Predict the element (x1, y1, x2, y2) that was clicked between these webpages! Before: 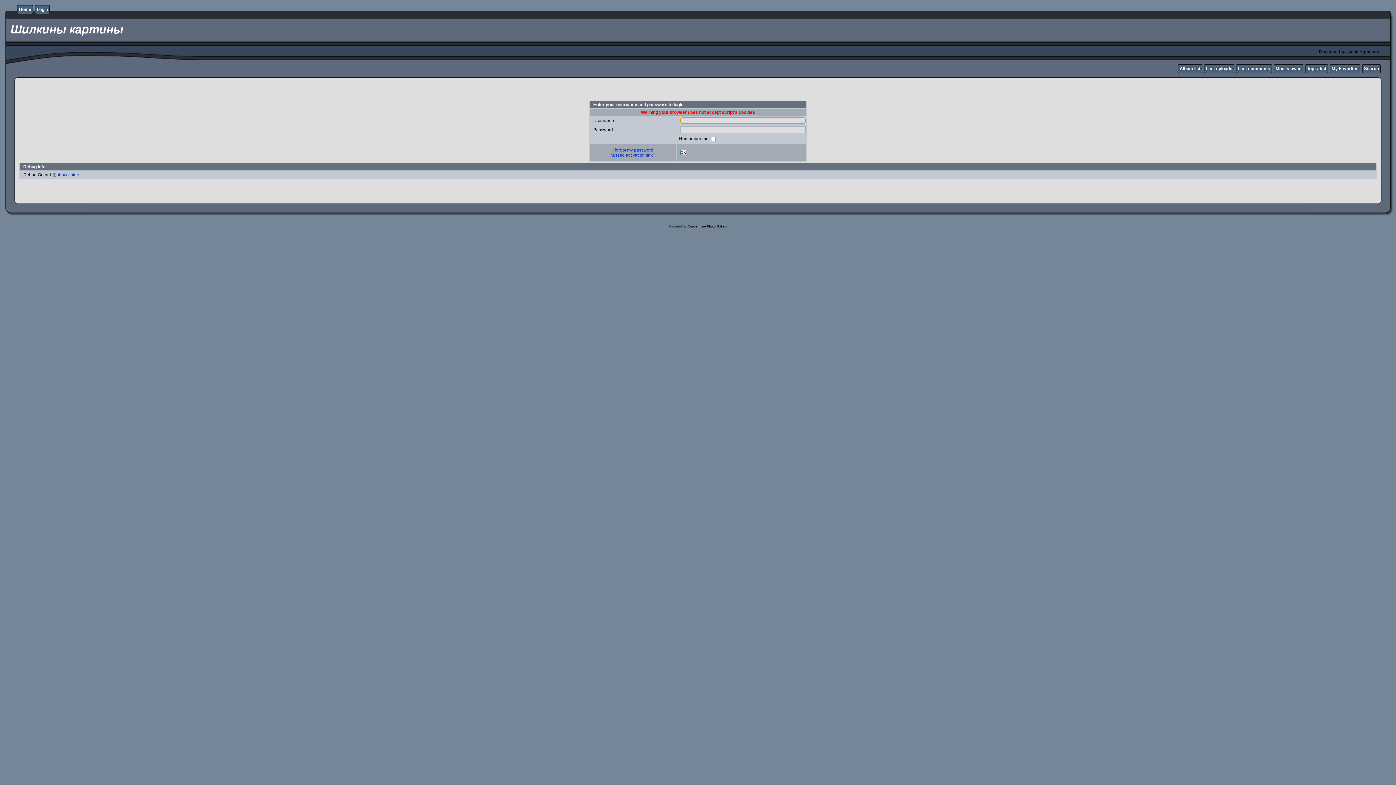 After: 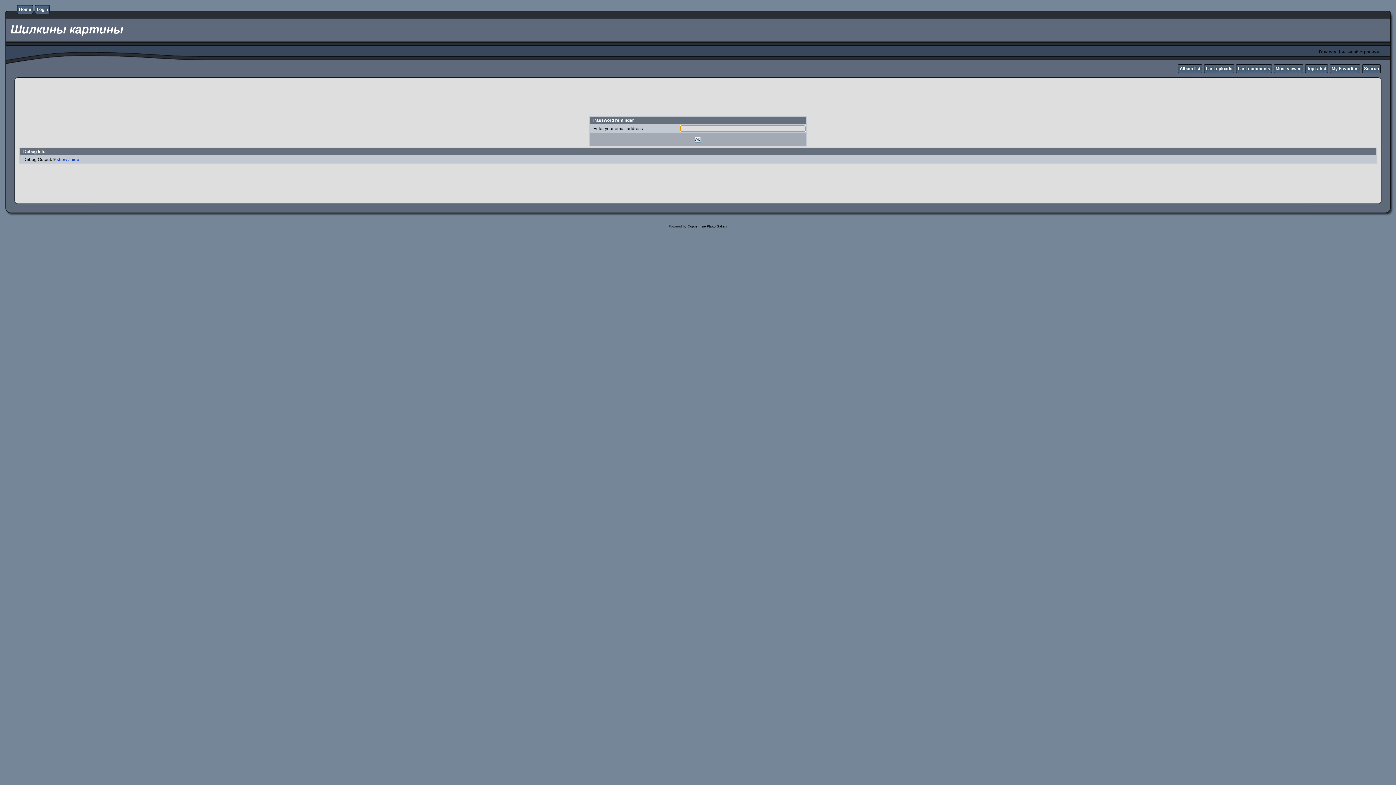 Action: bbox: (612, 147, 653, 152) label: I forgot my password